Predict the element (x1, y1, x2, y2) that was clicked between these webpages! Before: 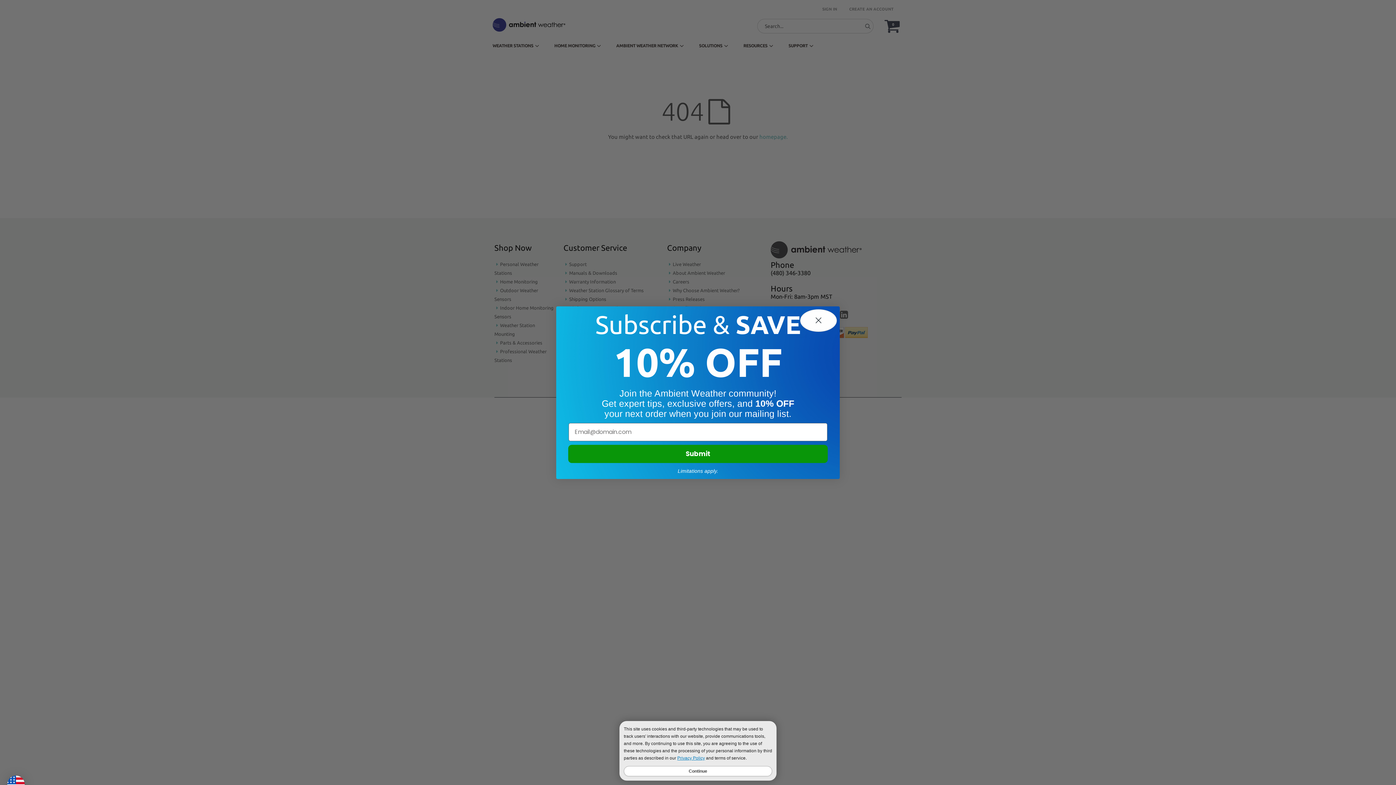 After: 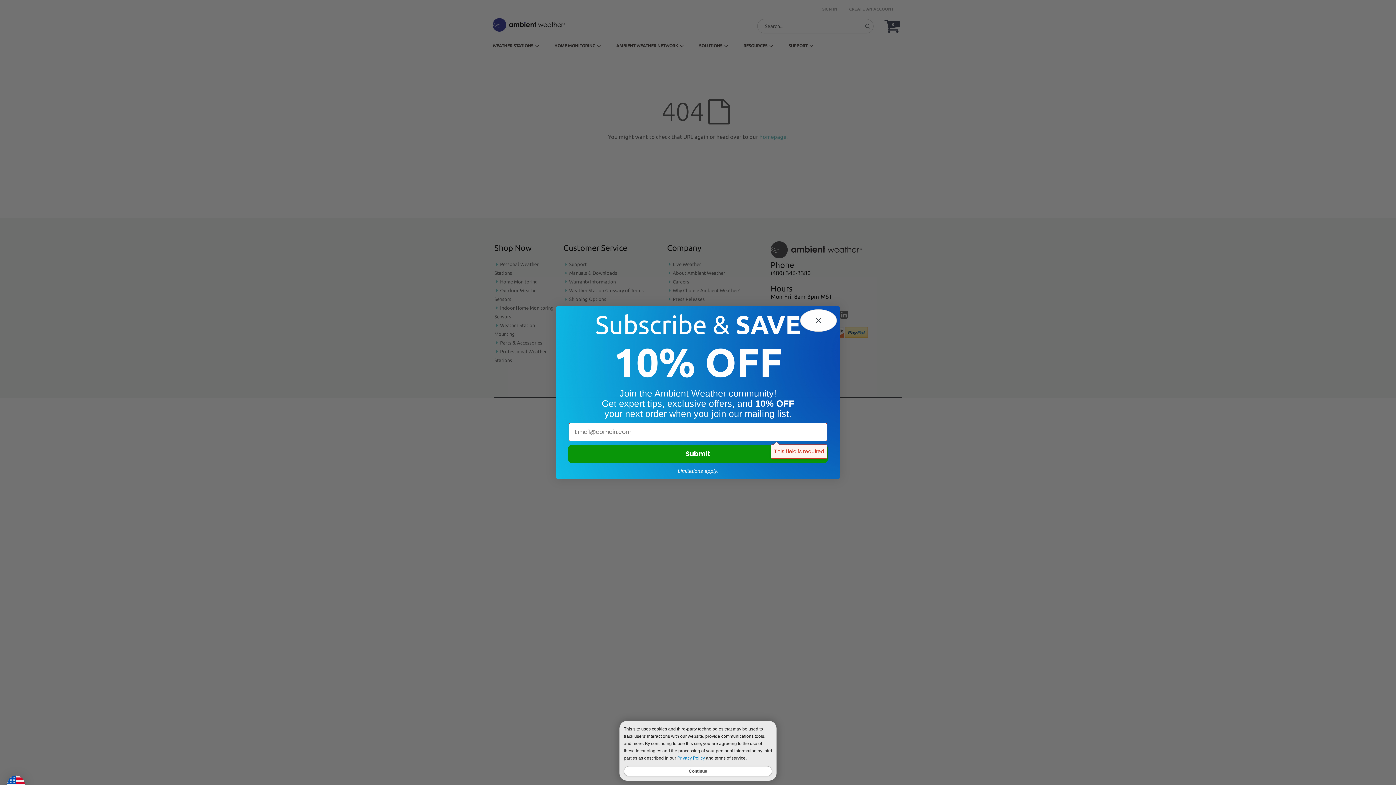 Action: label: Submit bbox: (568, 444, 828, 463)